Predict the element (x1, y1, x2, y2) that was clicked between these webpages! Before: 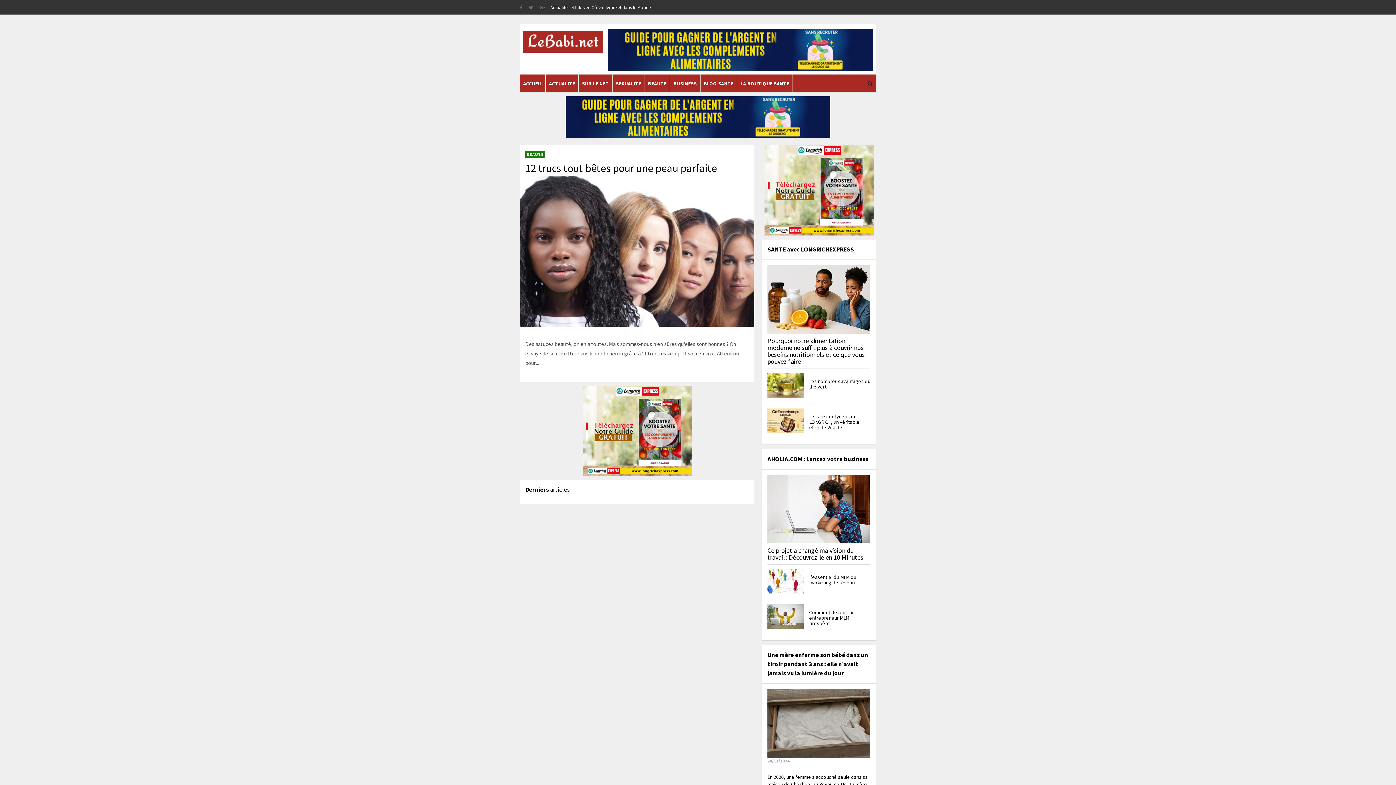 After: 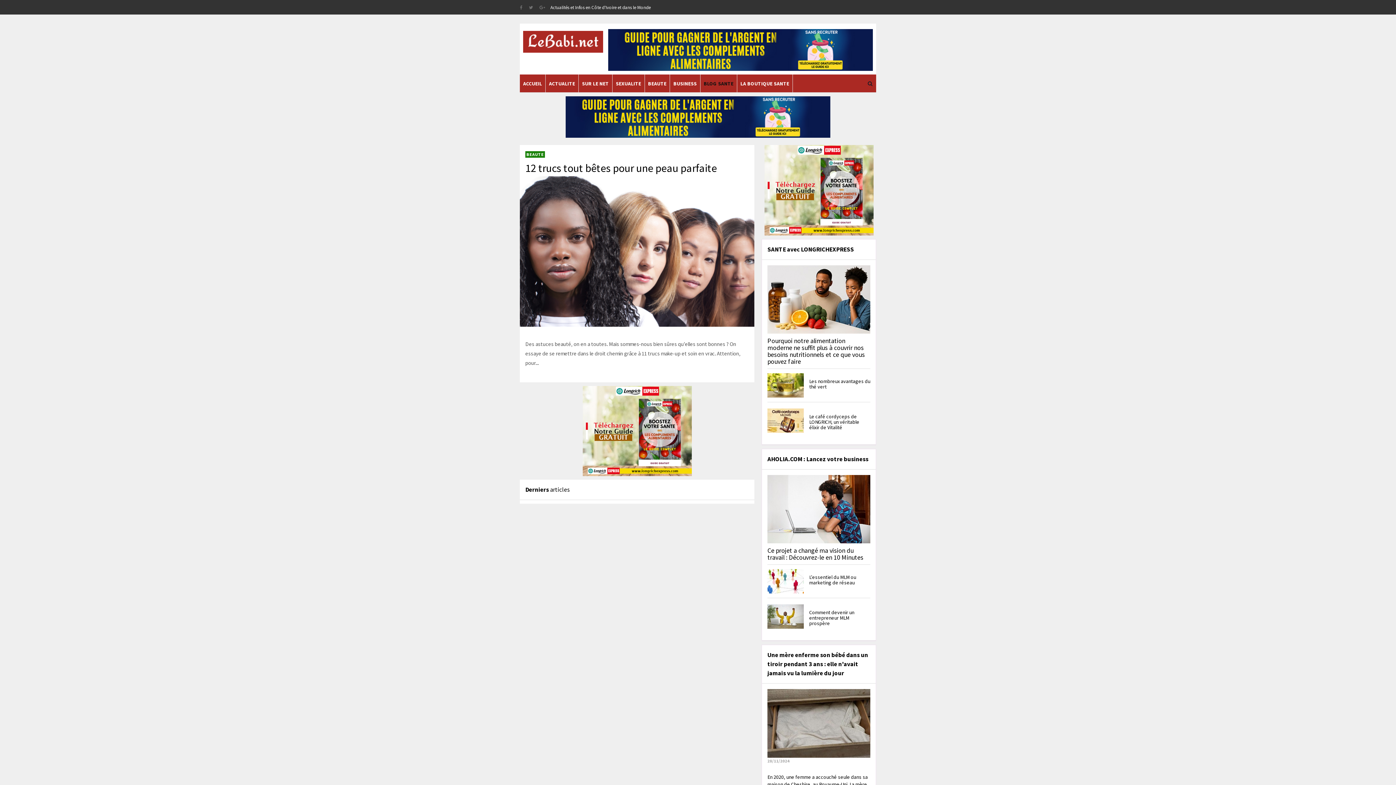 Action: bbox: (700, 74, 736, 92) label: BLOG SANTE